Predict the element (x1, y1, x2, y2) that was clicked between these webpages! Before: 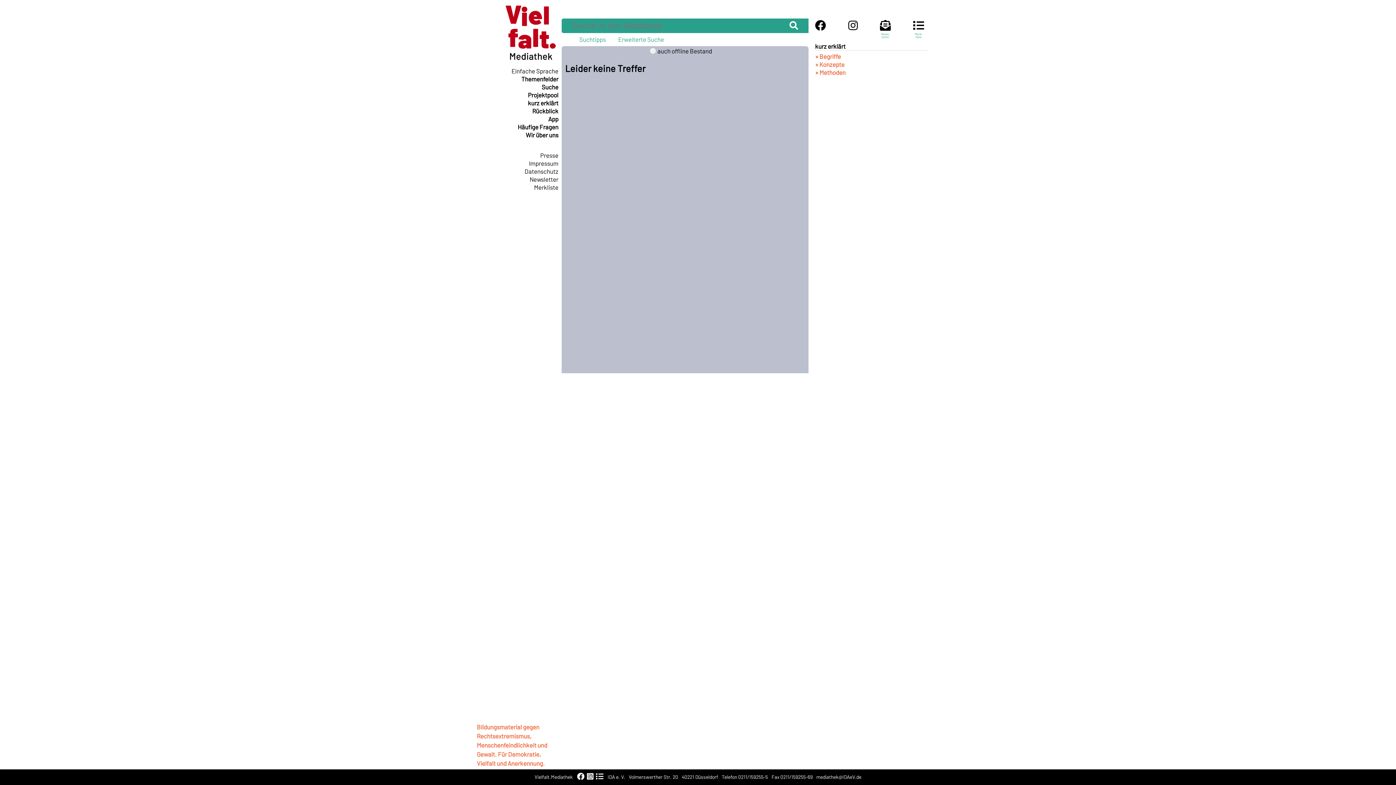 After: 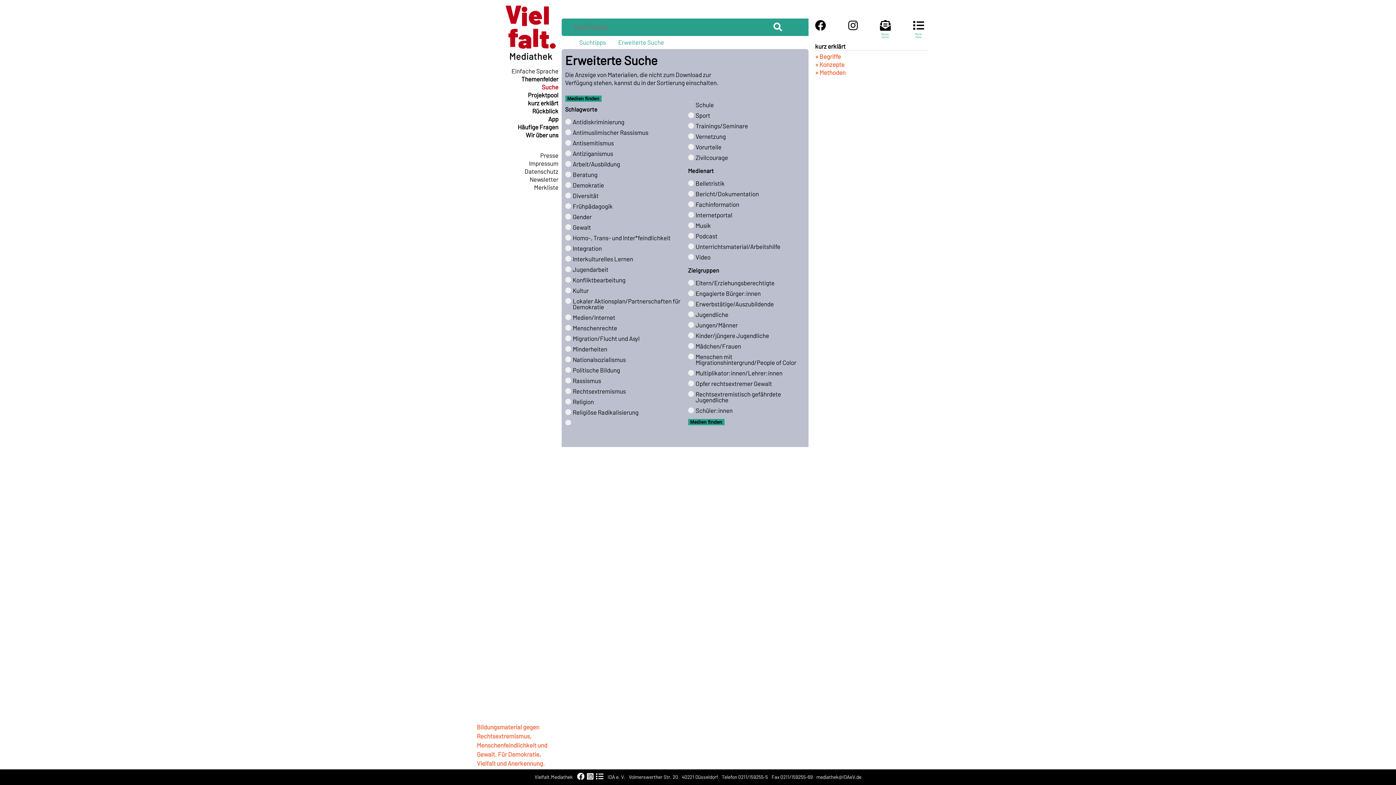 Action: bbox: (618, 35, 664, 42) label: Erweiterte Suche